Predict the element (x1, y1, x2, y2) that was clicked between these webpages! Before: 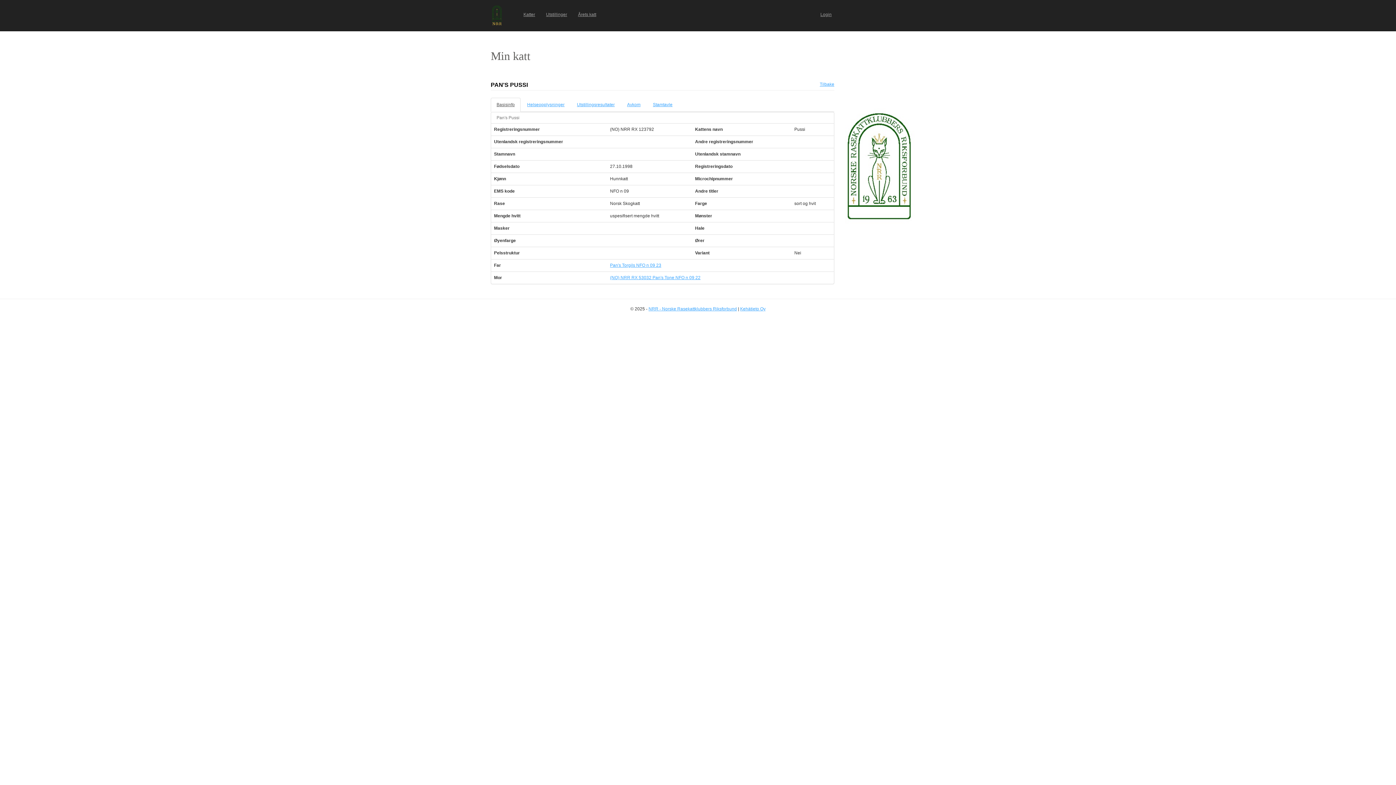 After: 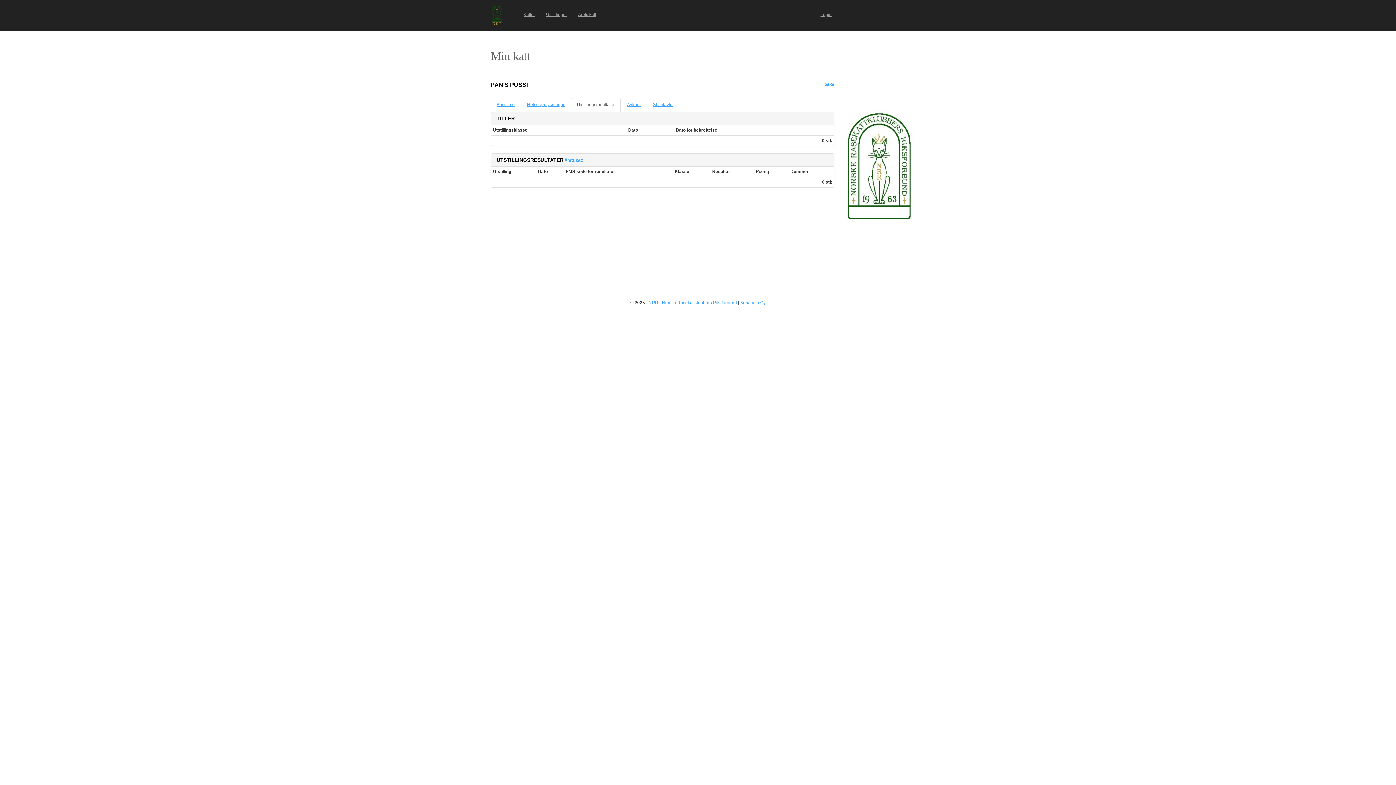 Action: label: Utstillingsresultater bbox: (571, 97, 620, 112)